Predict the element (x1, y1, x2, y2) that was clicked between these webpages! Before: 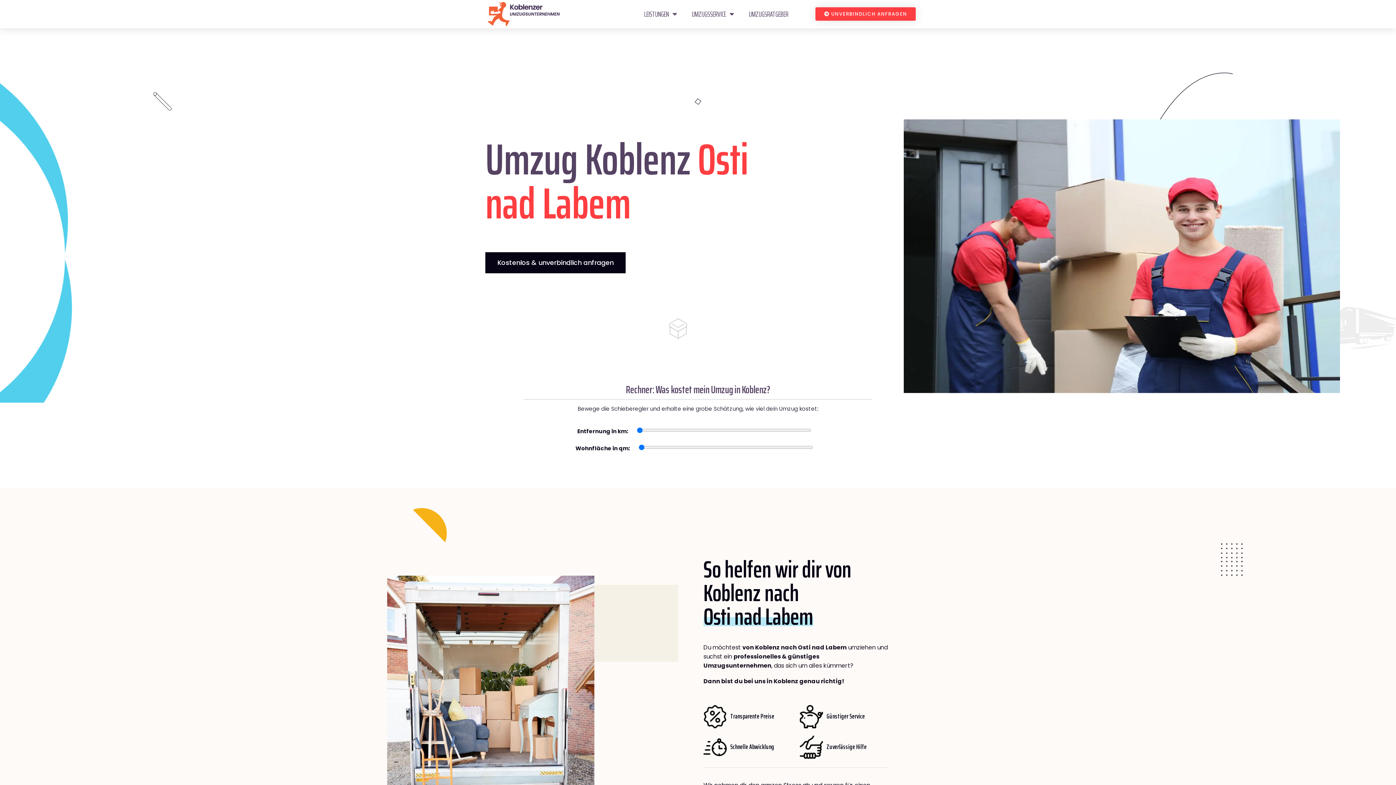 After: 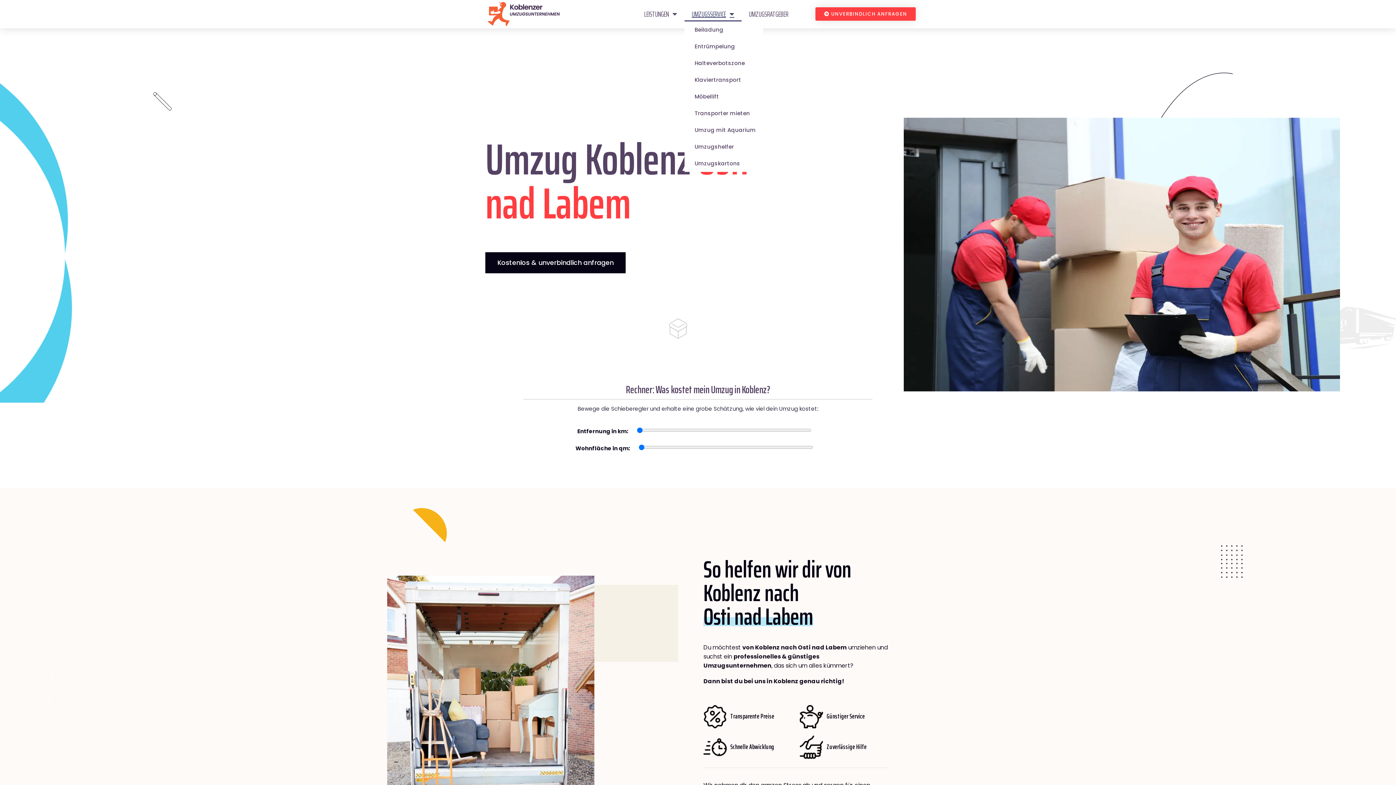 Action: label: UMZUGSSERVICE bbox: (684, 6, 741, 21)